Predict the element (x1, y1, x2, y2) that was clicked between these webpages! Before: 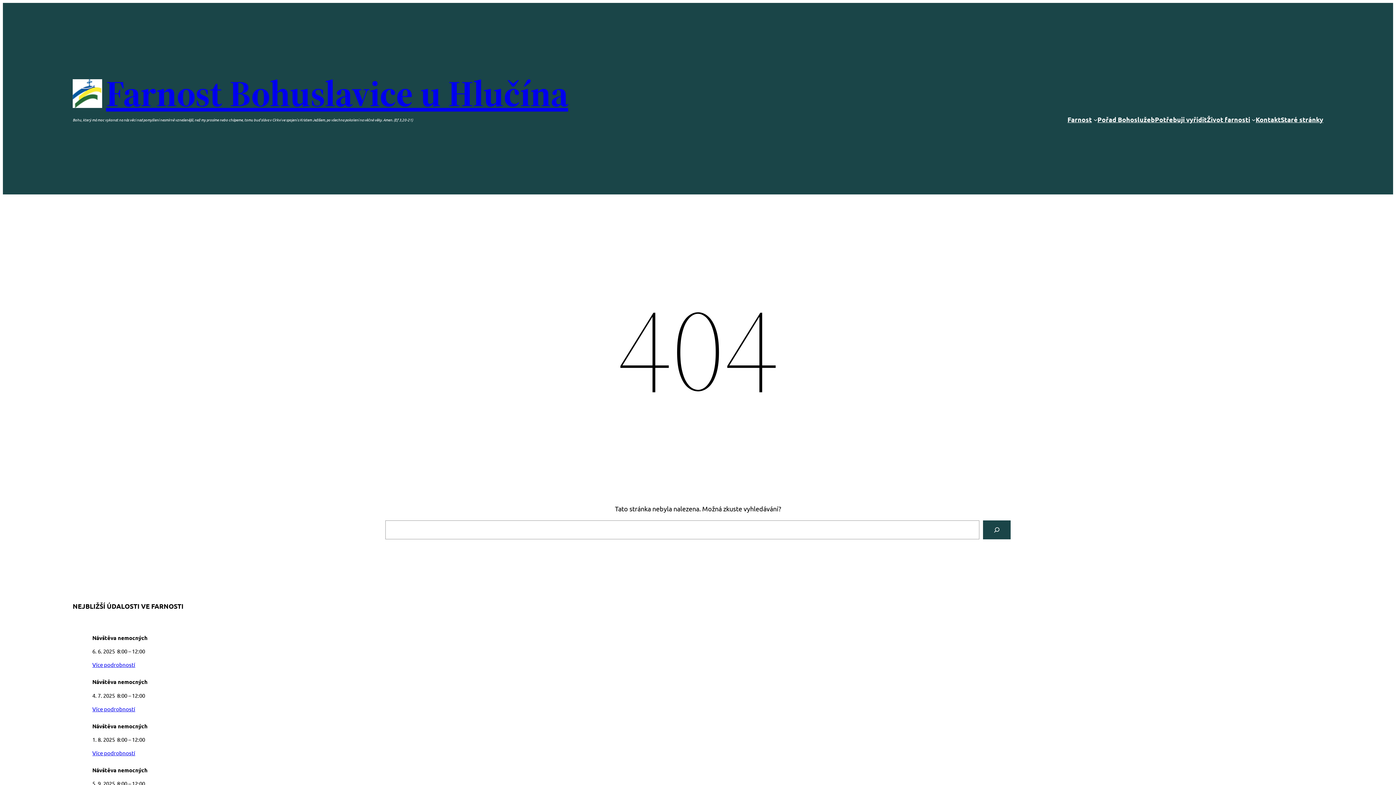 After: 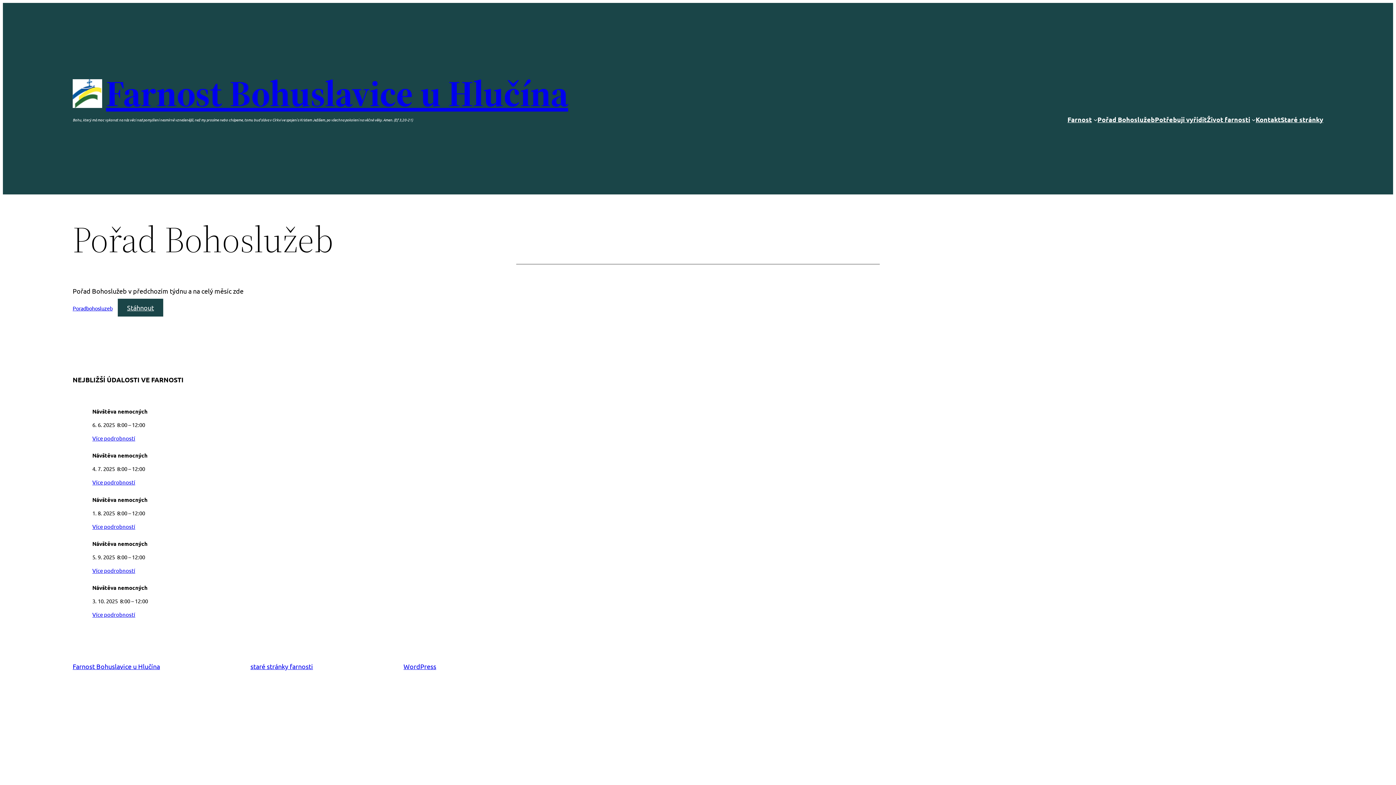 Action: bbox: (1097, 114, 1155, 124) label: Pořad Bohoslužeb